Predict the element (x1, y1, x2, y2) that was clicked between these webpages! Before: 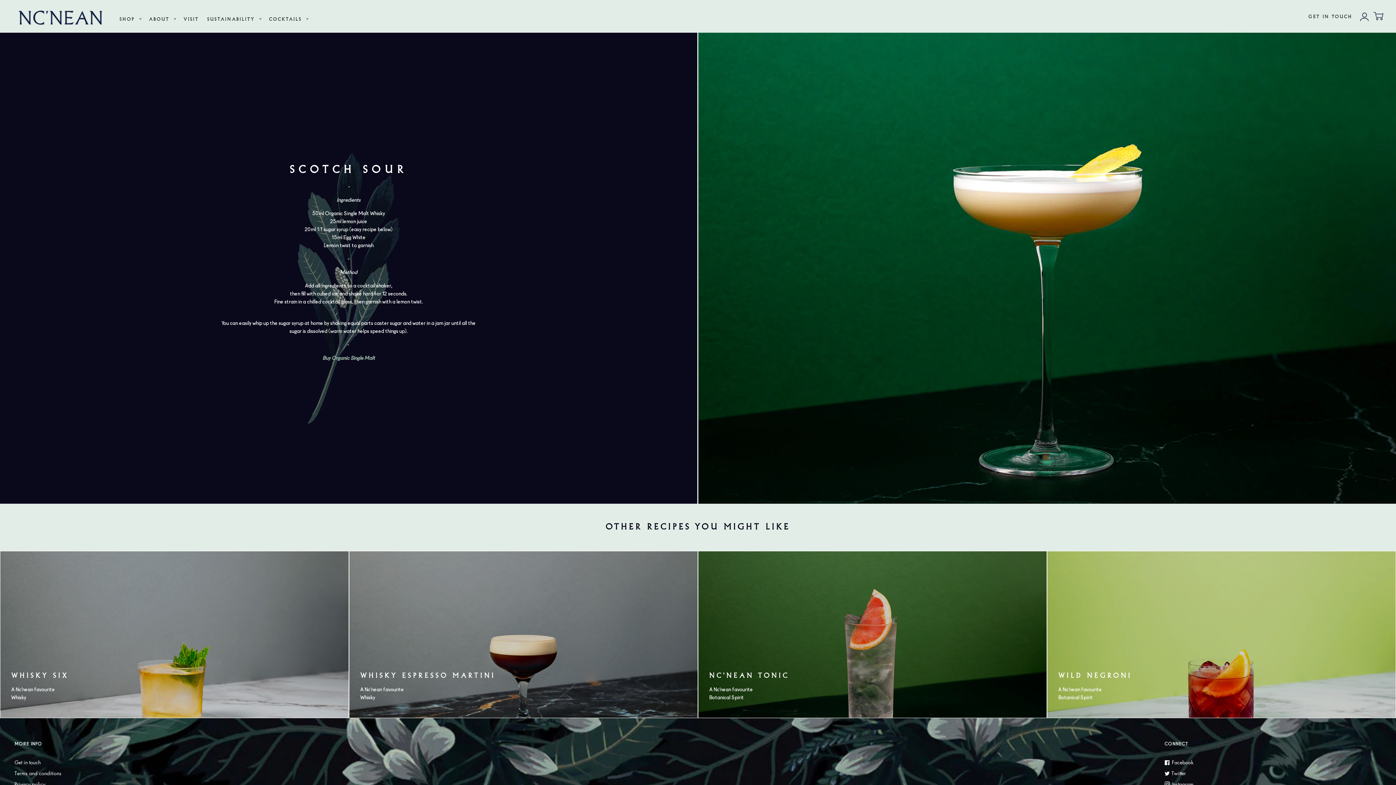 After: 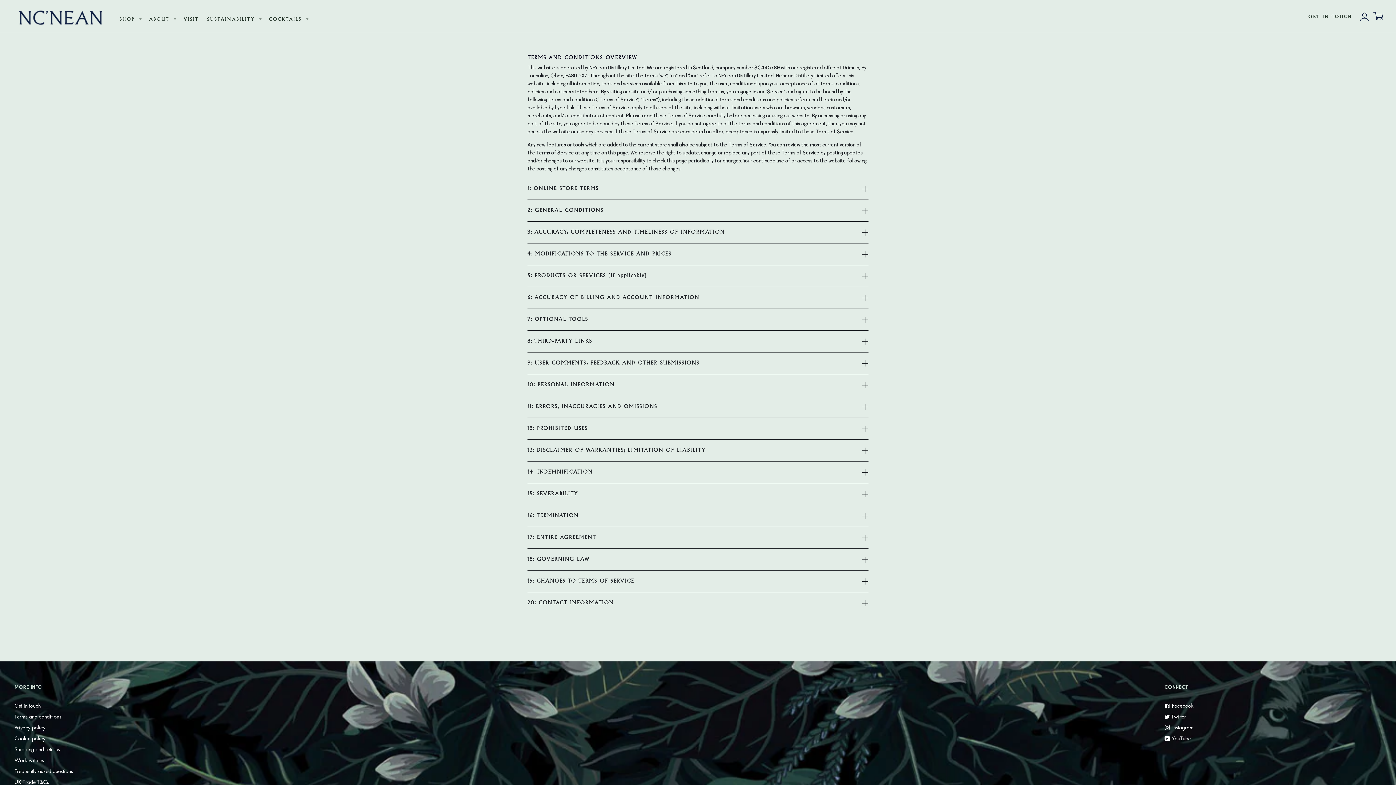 Action: bbox: (14, 769, 61, 777) label: Terms and conditions